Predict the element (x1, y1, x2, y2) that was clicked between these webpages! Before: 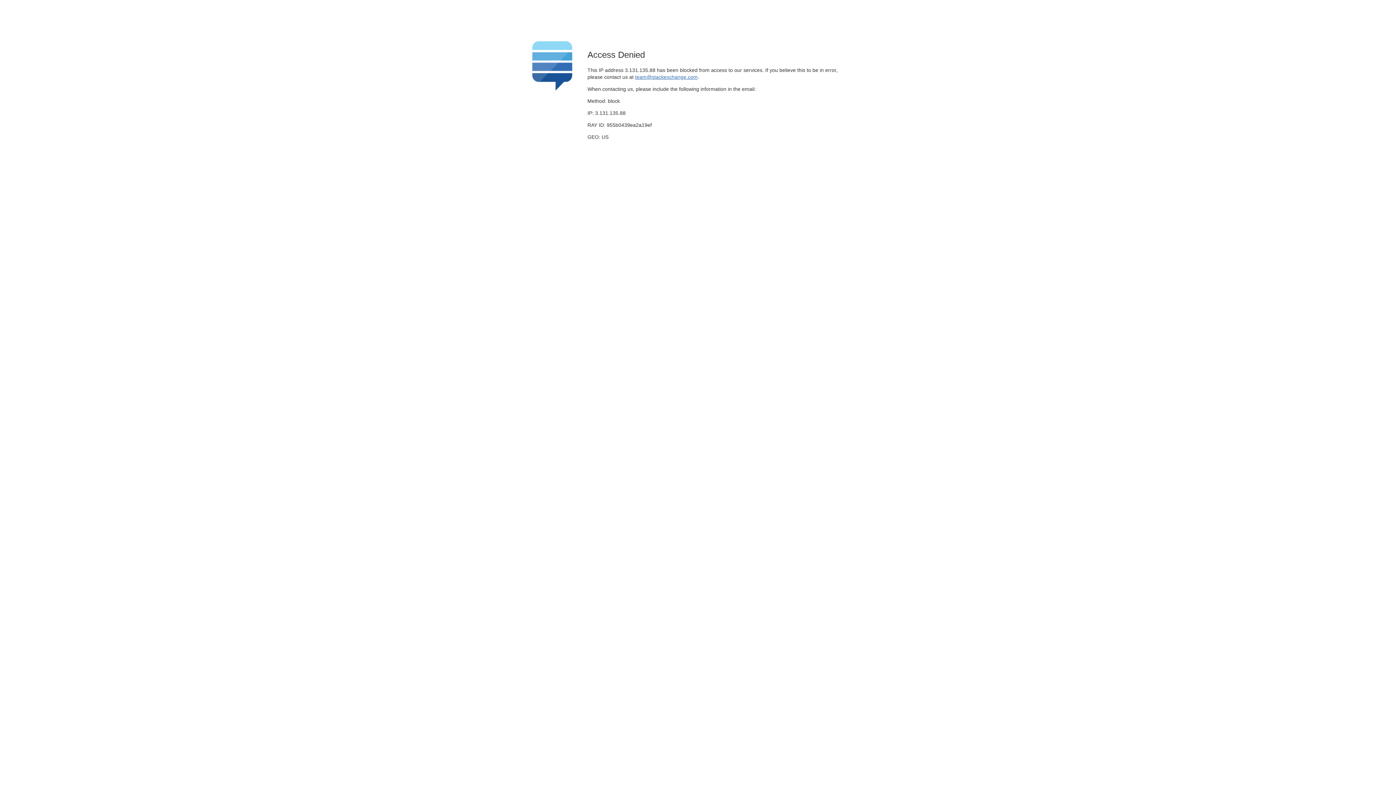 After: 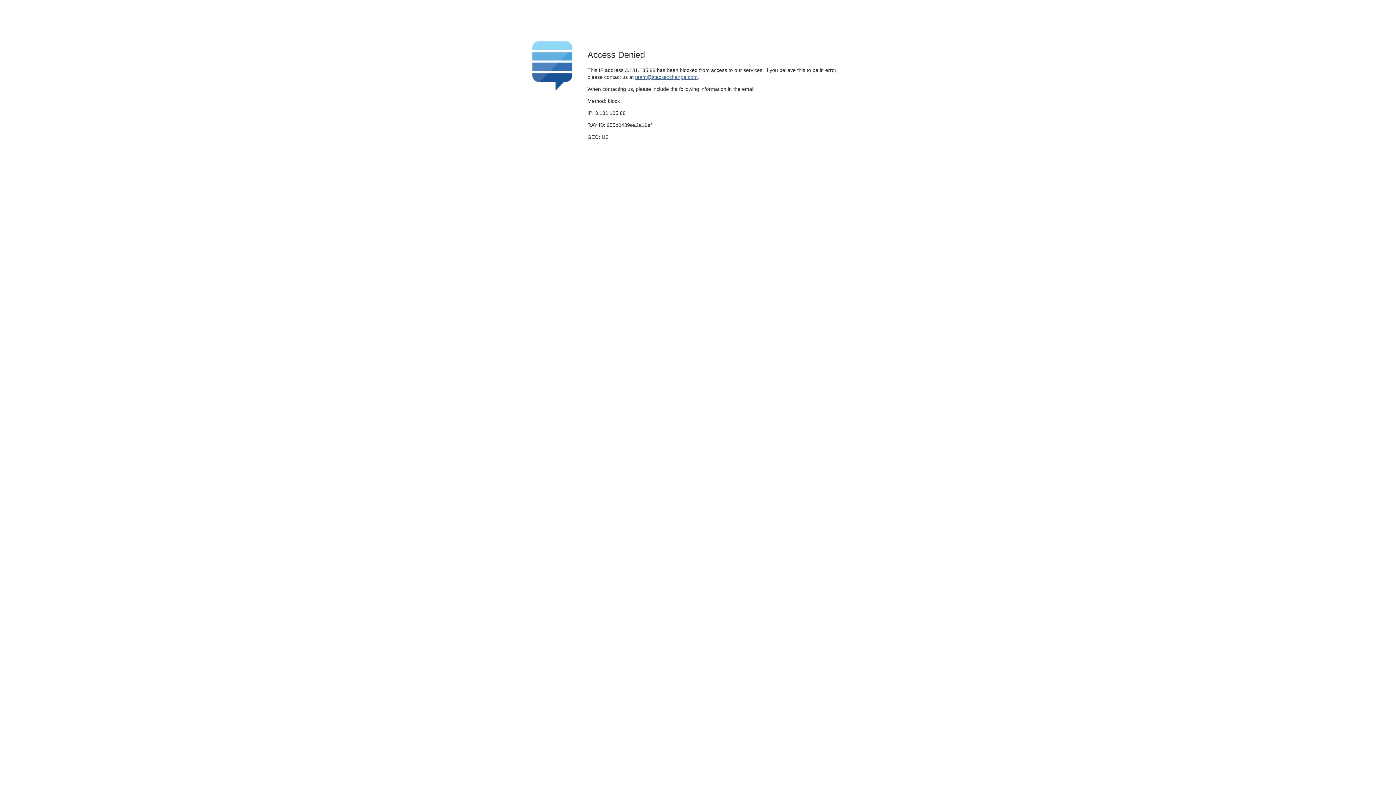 Action: bbox: (635, 74, 697, 79) label: team@stackexchange.com